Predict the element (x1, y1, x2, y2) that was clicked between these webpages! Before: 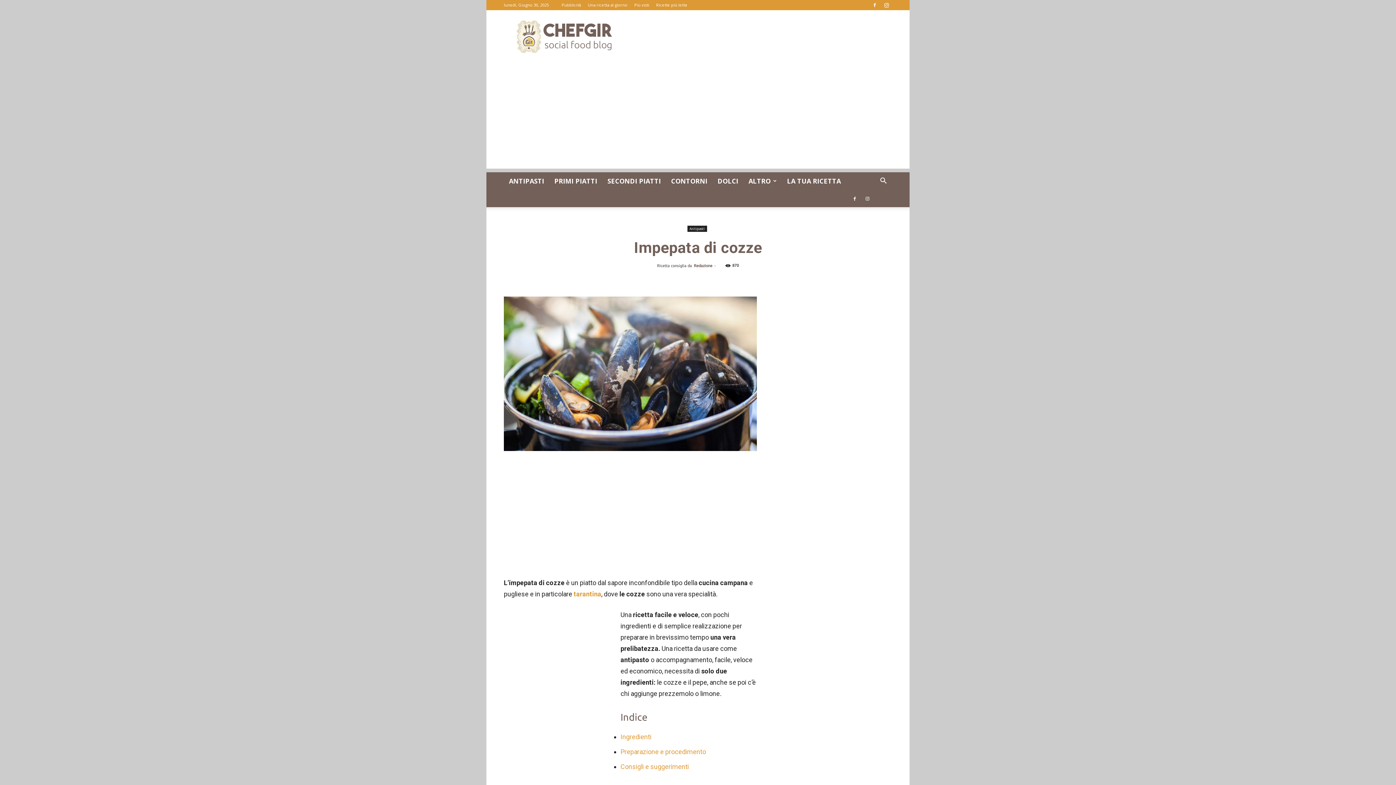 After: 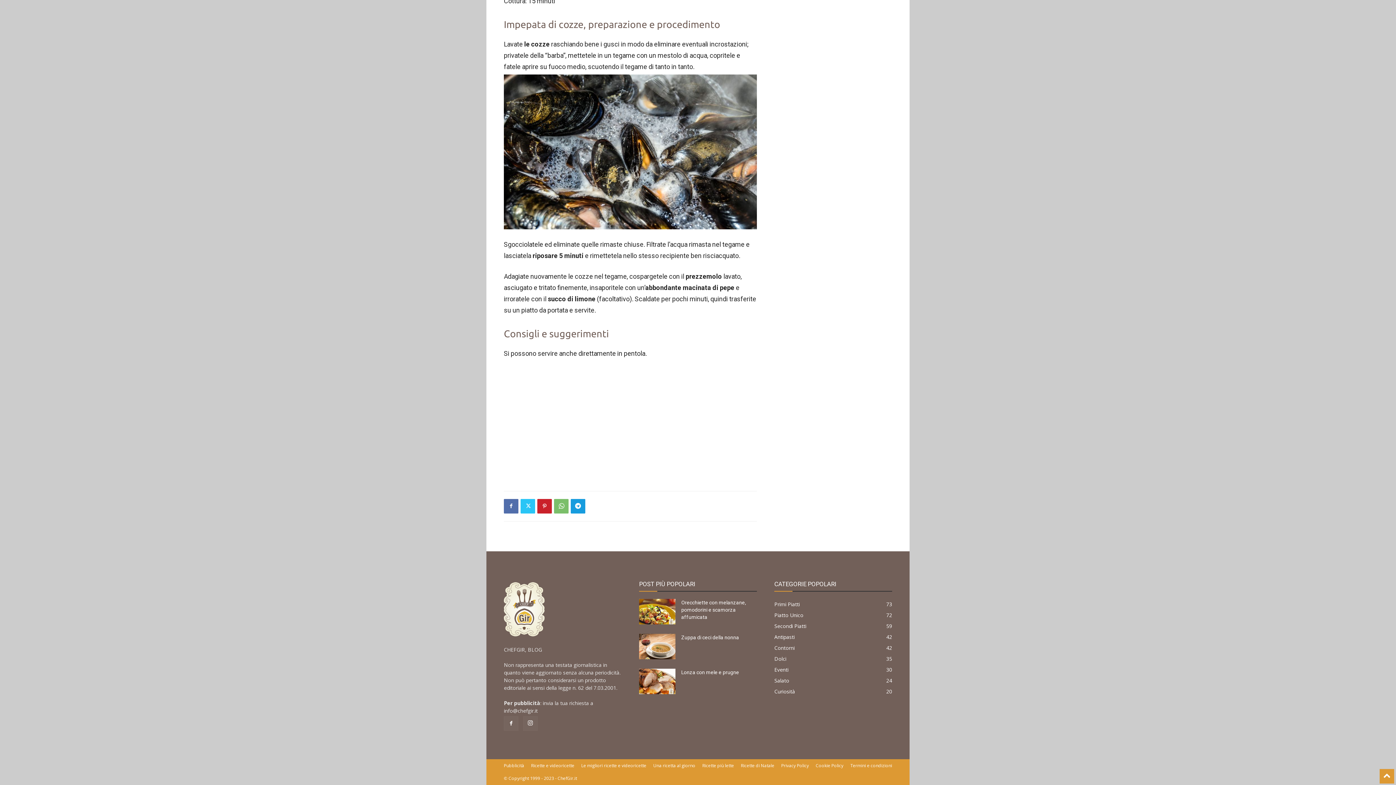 Action: bbox: (620, 748, 706, 756) label: Preparazione e procedimento